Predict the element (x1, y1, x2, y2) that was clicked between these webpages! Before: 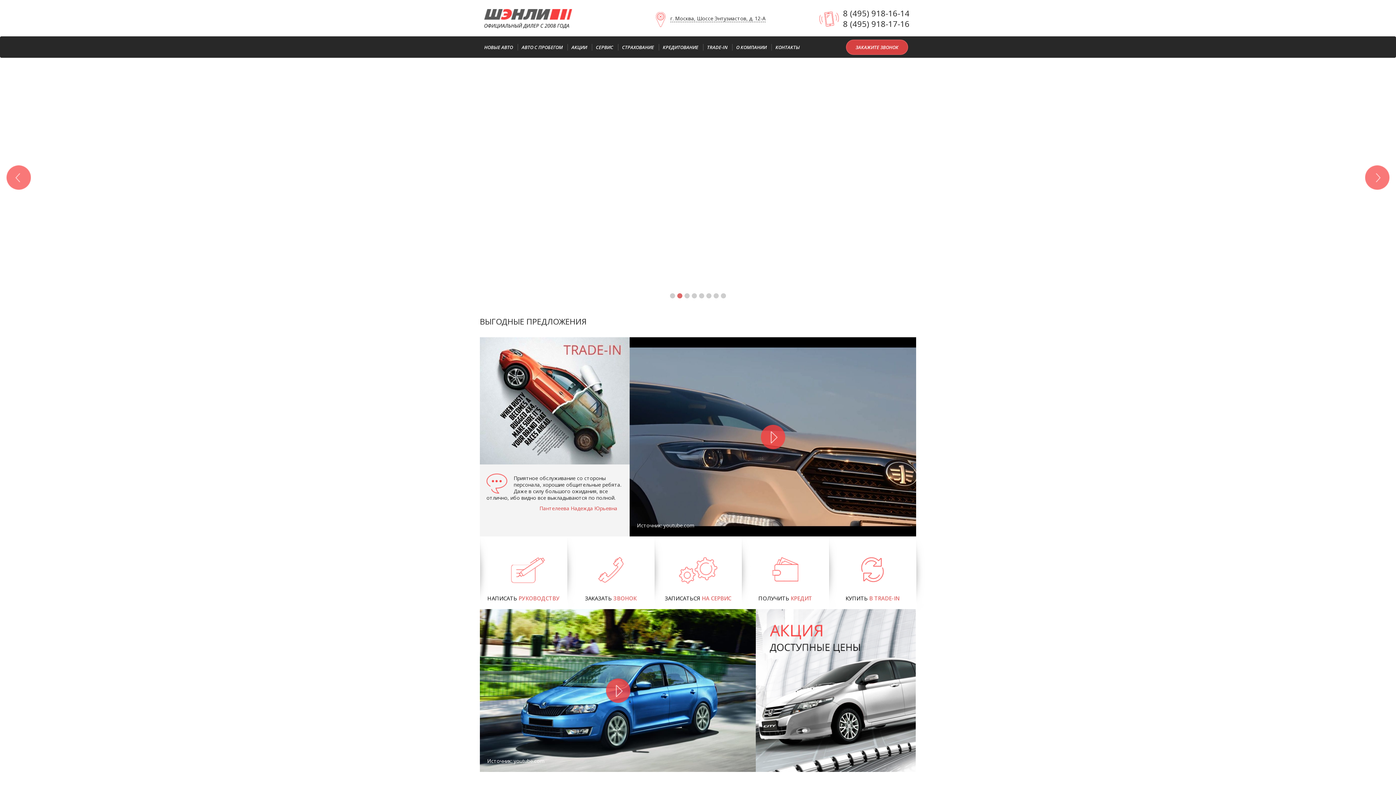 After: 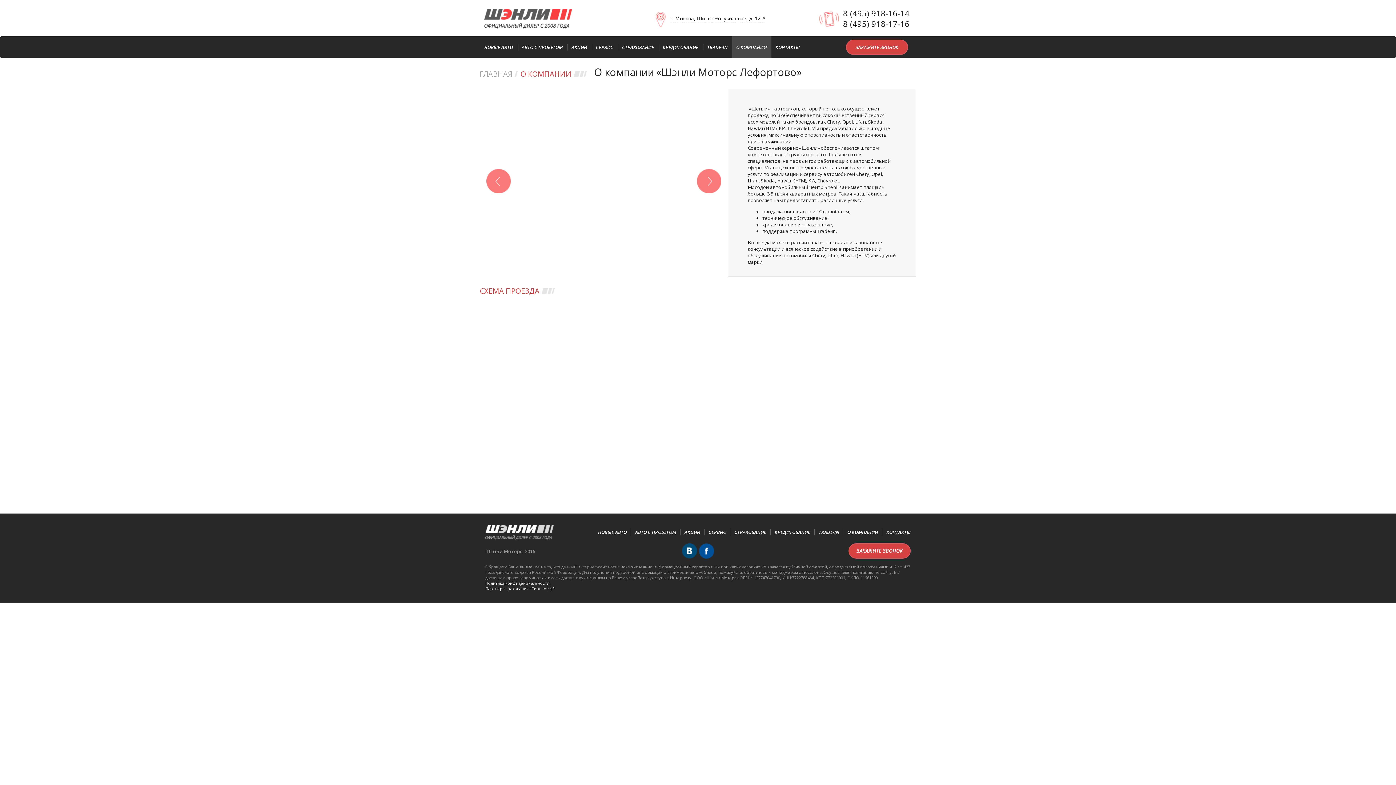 Action: label: О КОМПАНИИ bbox: (732, 36, 771, 57)